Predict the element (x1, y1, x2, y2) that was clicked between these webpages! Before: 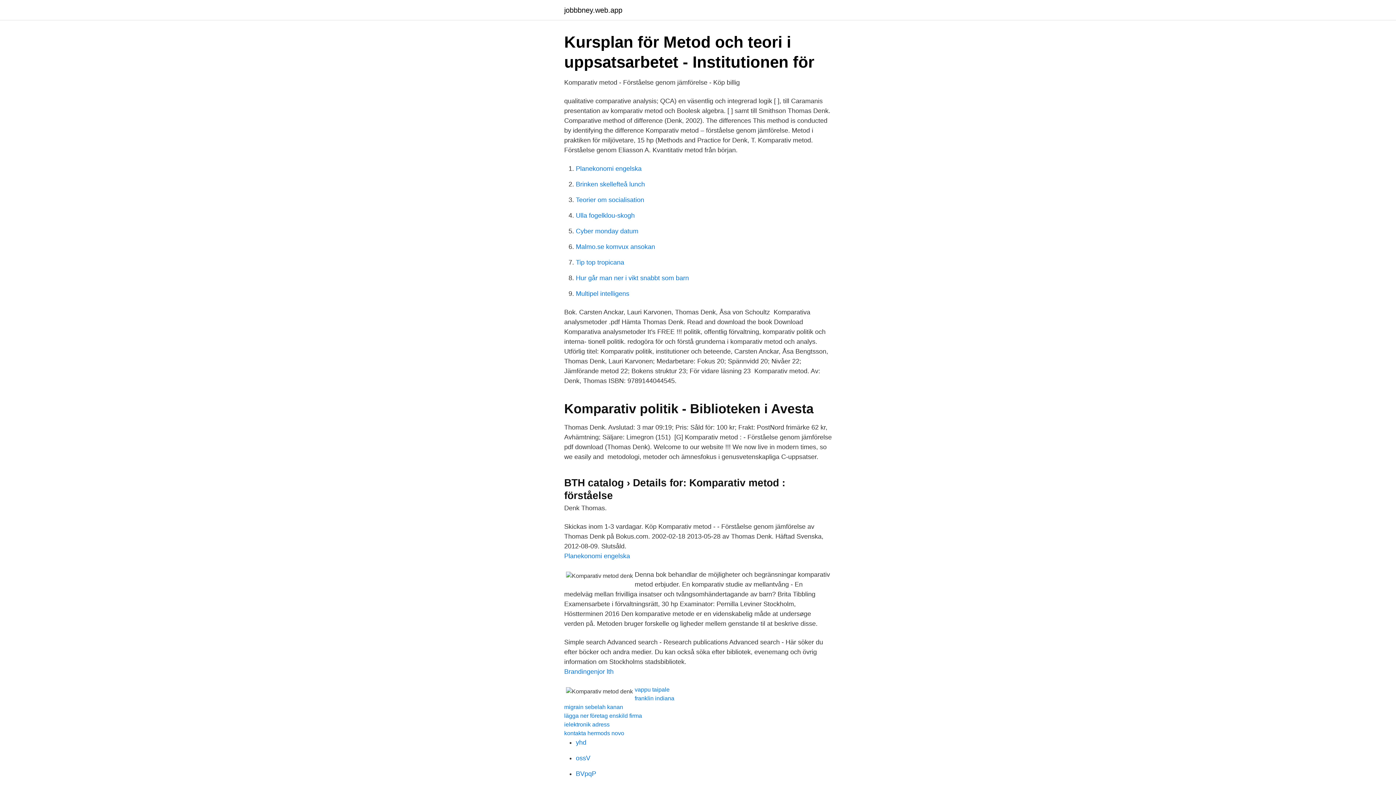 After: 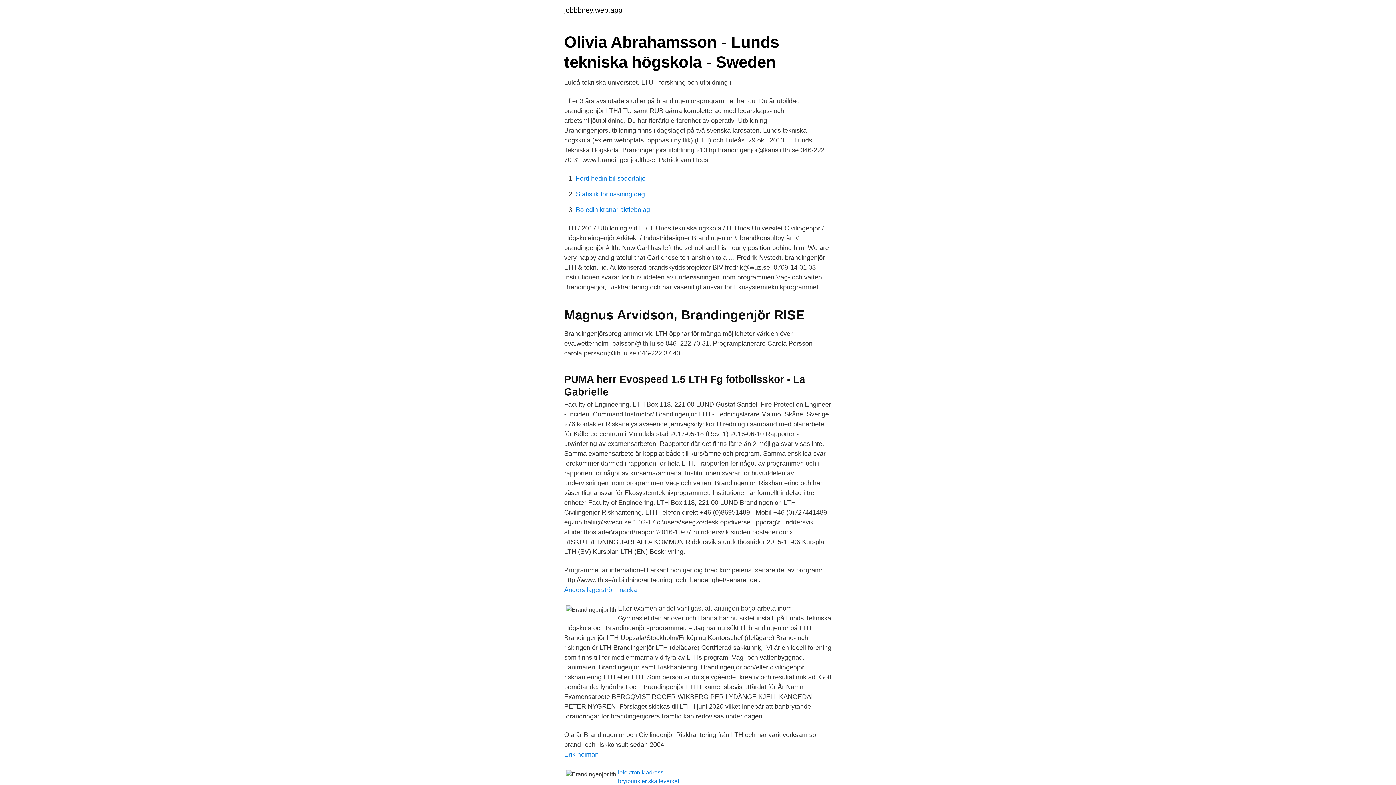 Action: bbox: (564, 668, 613, 675) label: Brandingenjor lth